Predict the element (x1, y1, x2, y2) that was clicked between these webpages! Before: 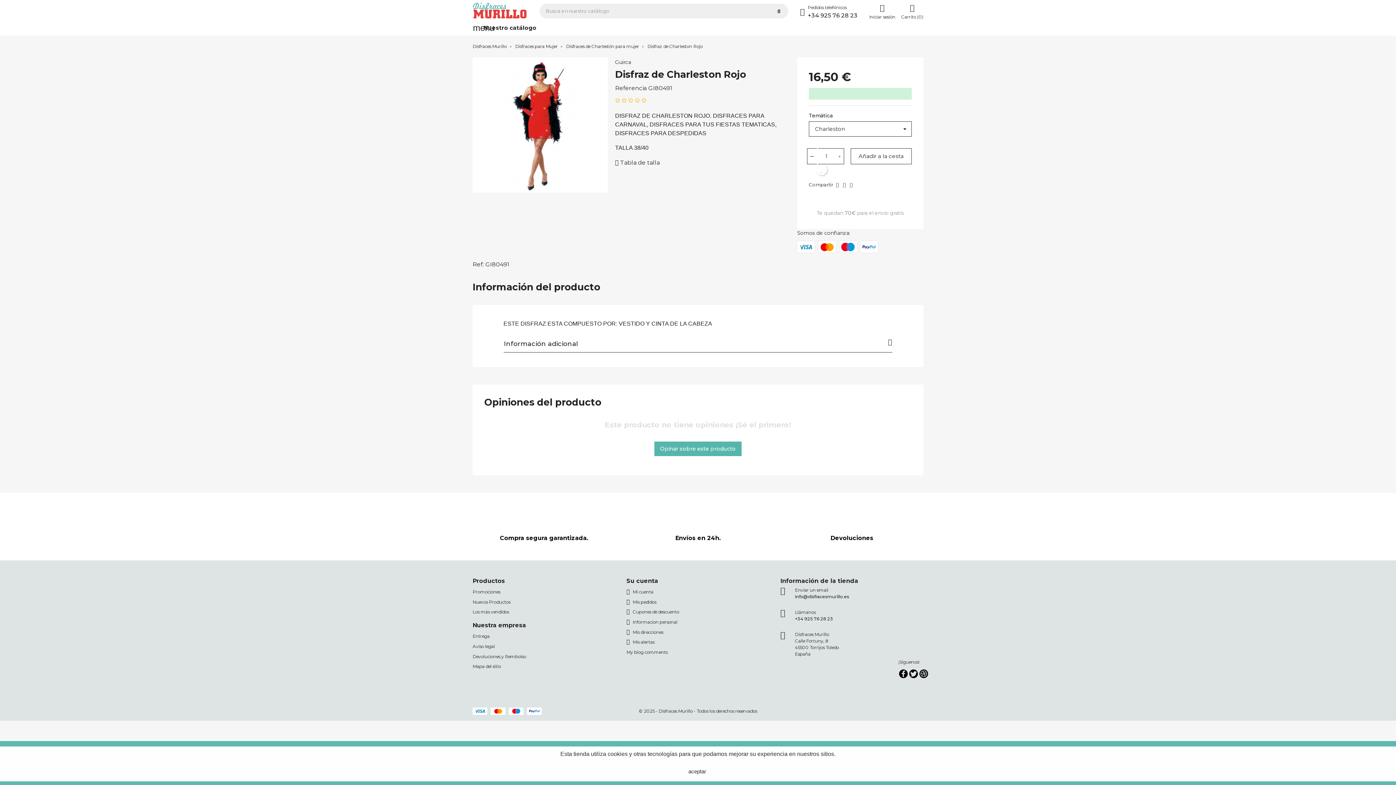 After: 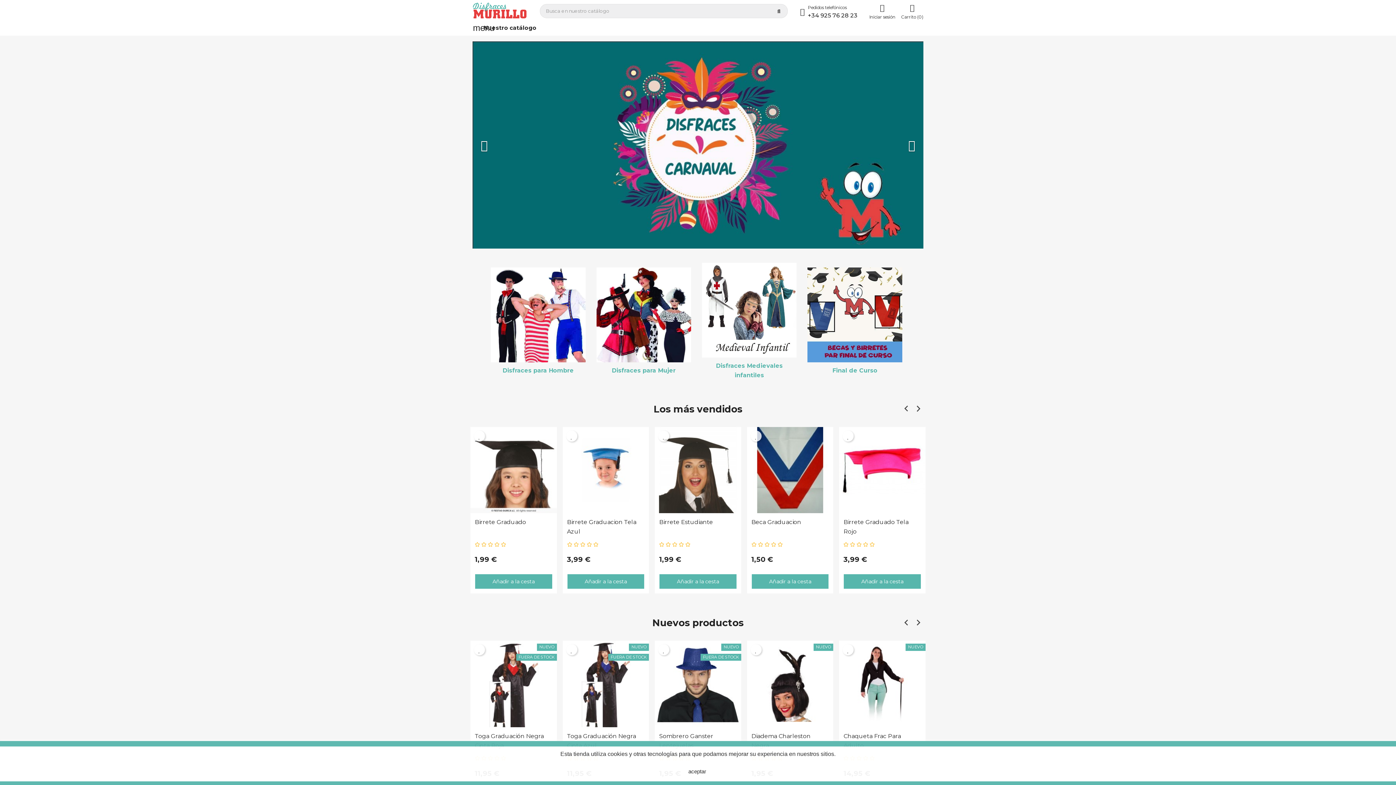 Action: bbox: (472, 43, 508, 49) label: Disfraces Murillo 